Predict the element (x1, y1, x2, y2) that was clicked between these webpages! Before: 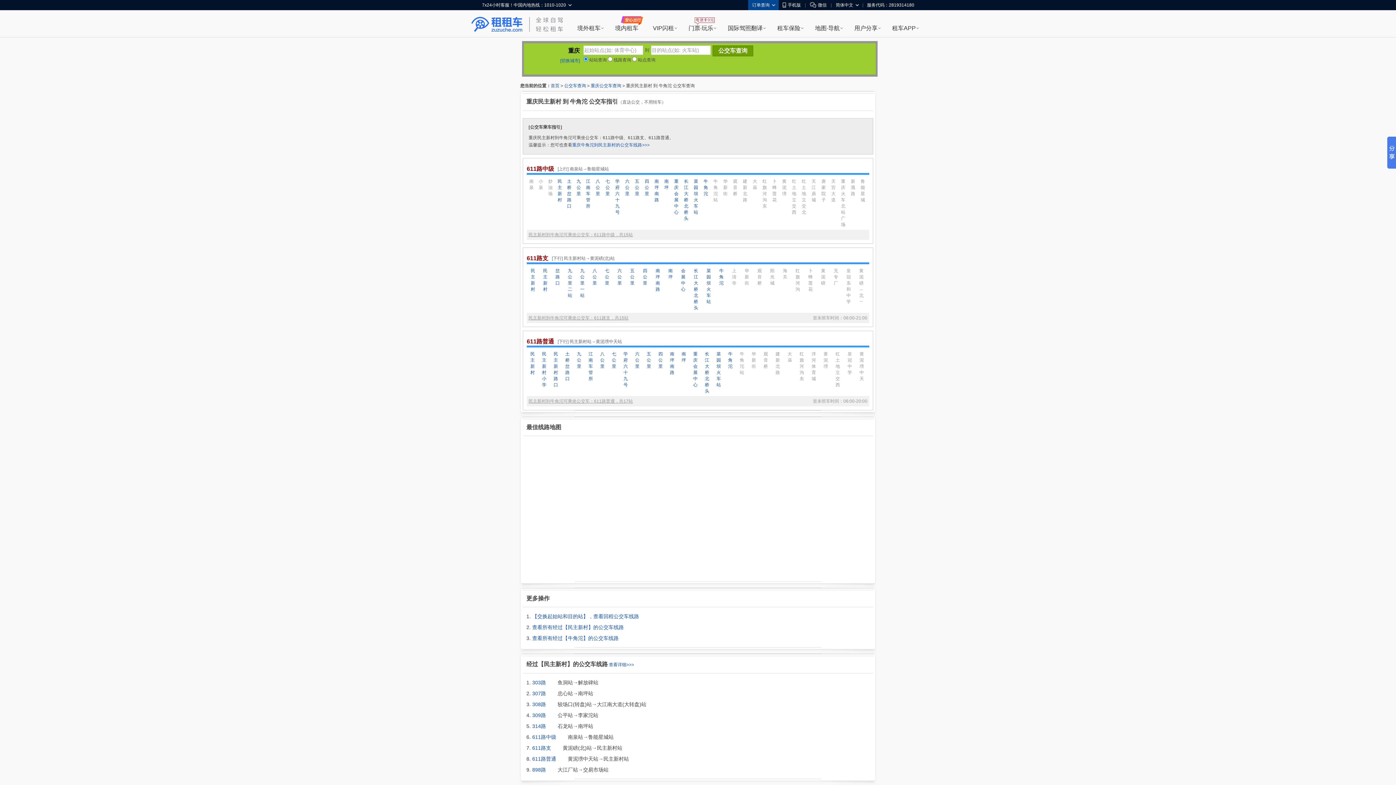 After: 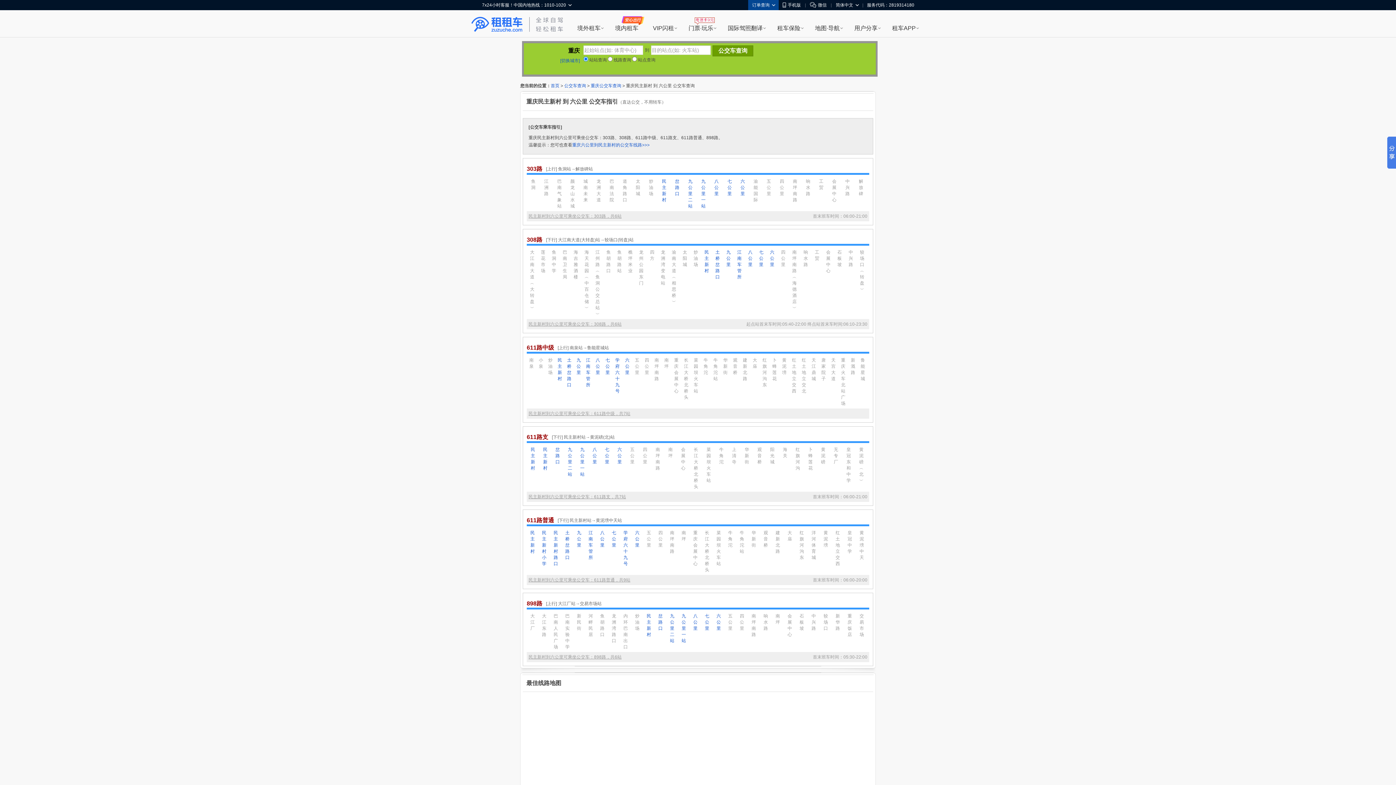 Action: label: 六公里 bbox: (616, 268, 623, 286)